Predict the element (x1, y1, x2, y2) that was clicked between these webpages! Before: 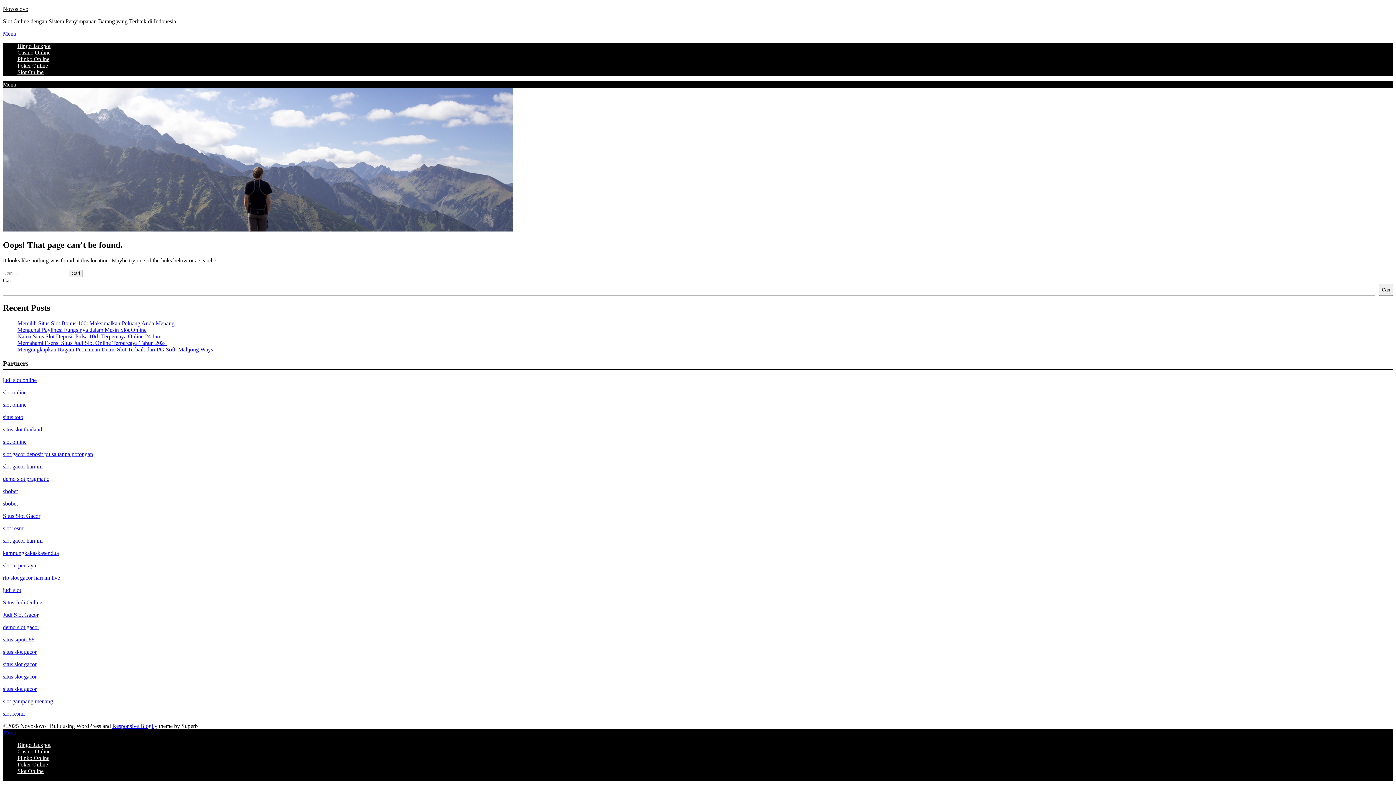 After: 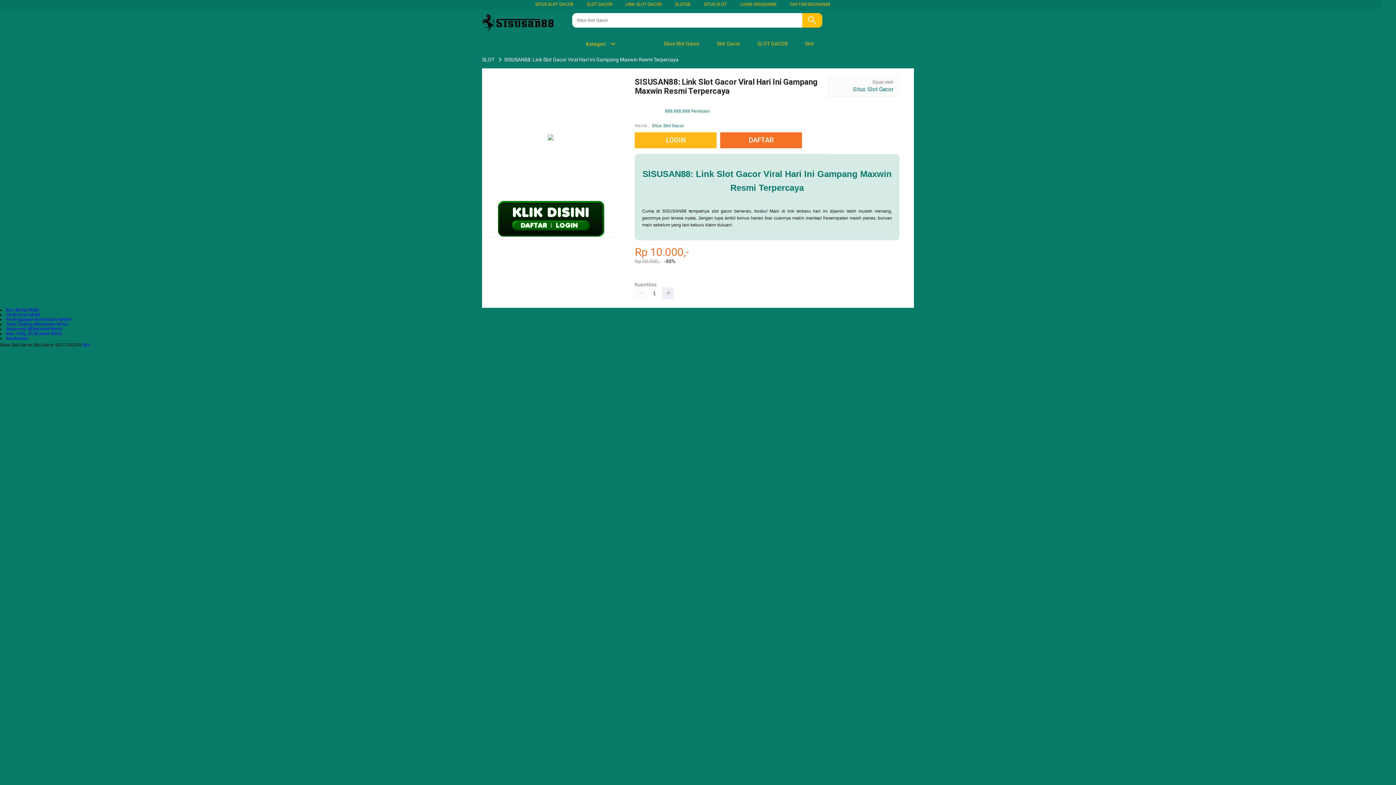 Action: label: slot terpercaya bbox: (2, 562, 36, 568)